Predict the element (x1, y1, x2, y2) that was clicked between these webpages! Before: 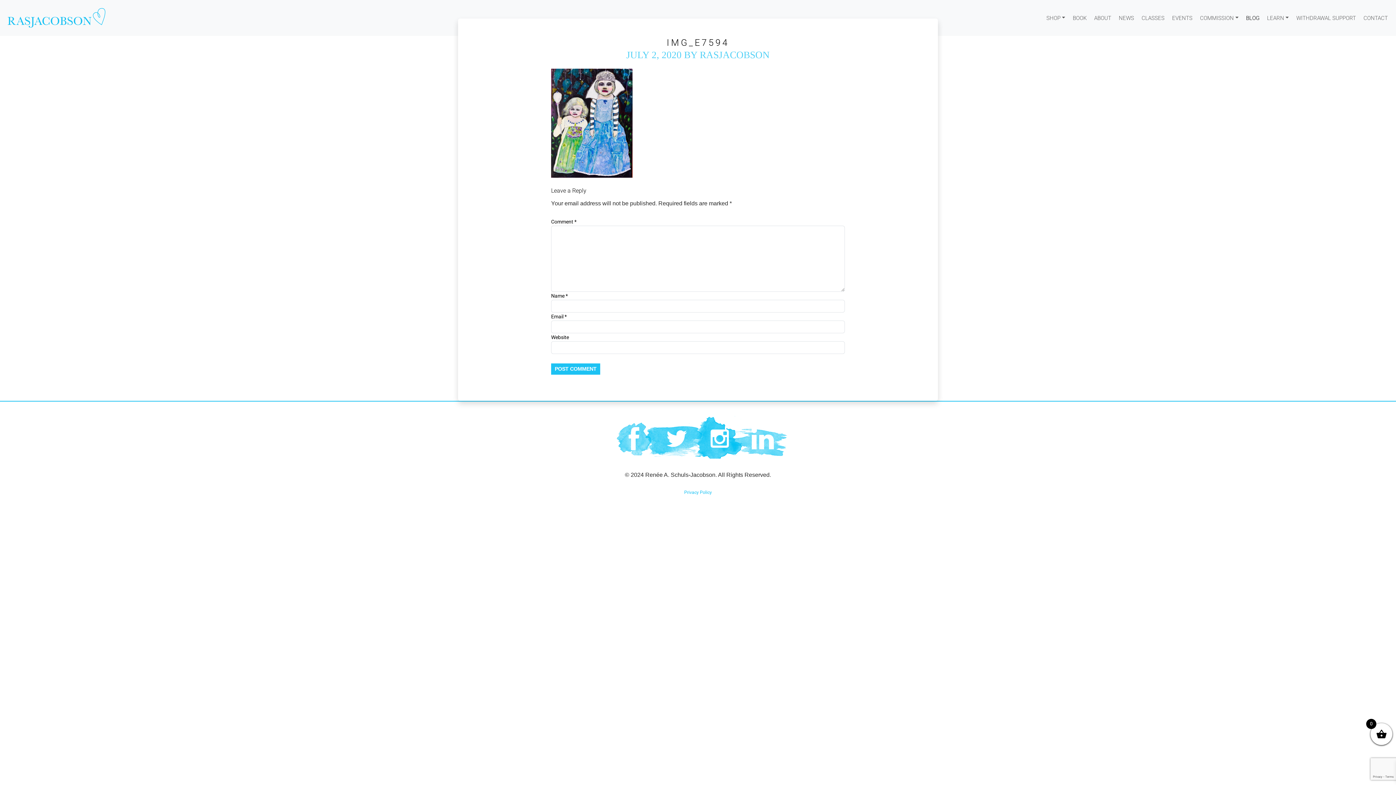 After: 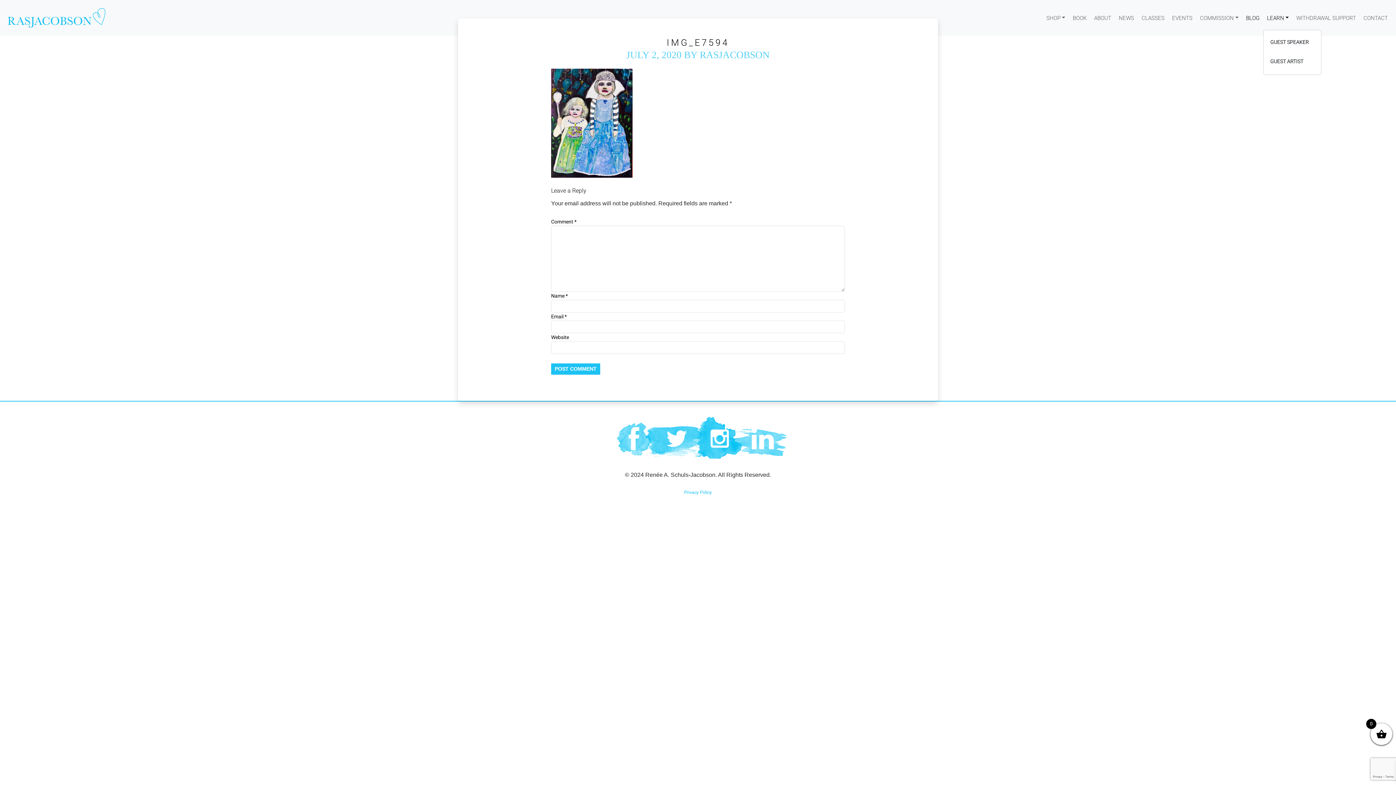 Action: bbox: (1264, 7, 1292, 28) label: LEARN